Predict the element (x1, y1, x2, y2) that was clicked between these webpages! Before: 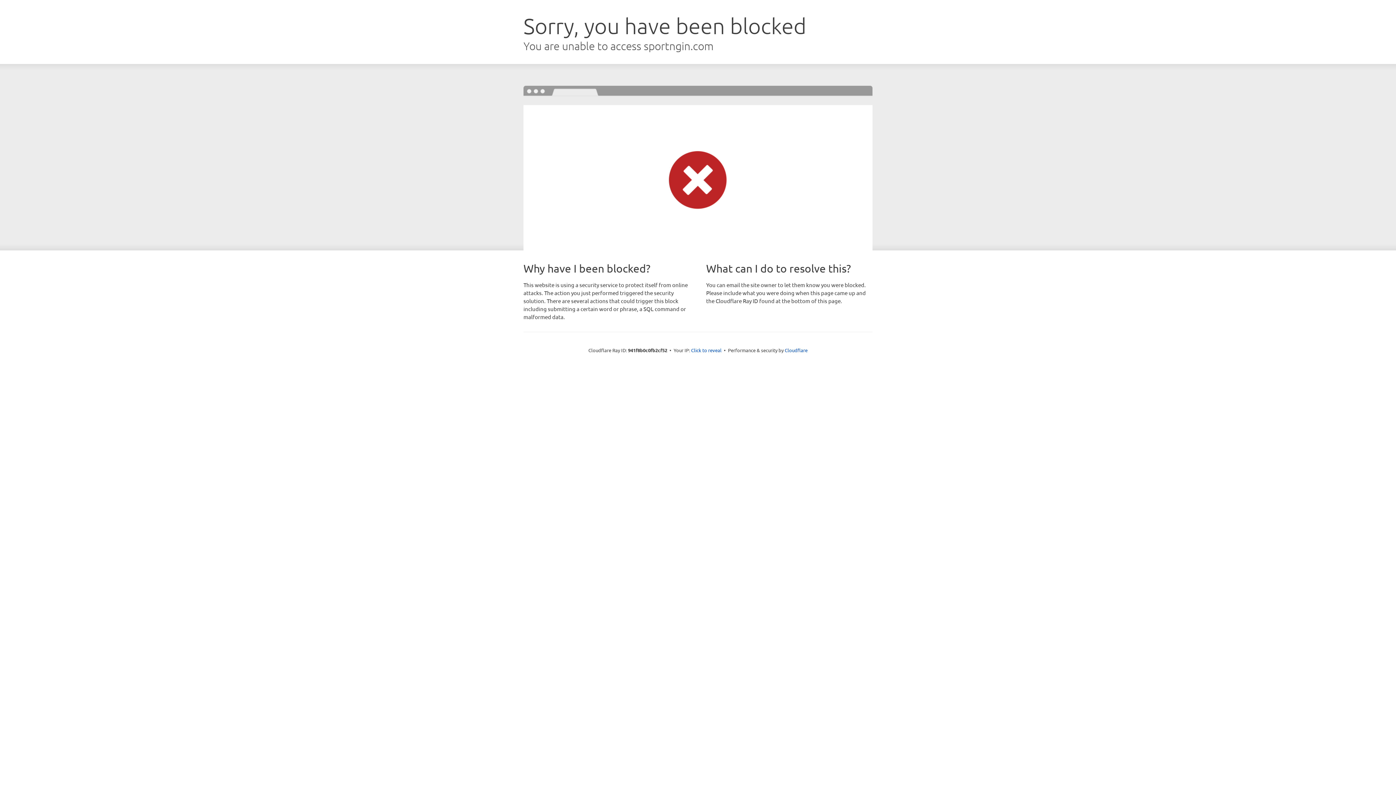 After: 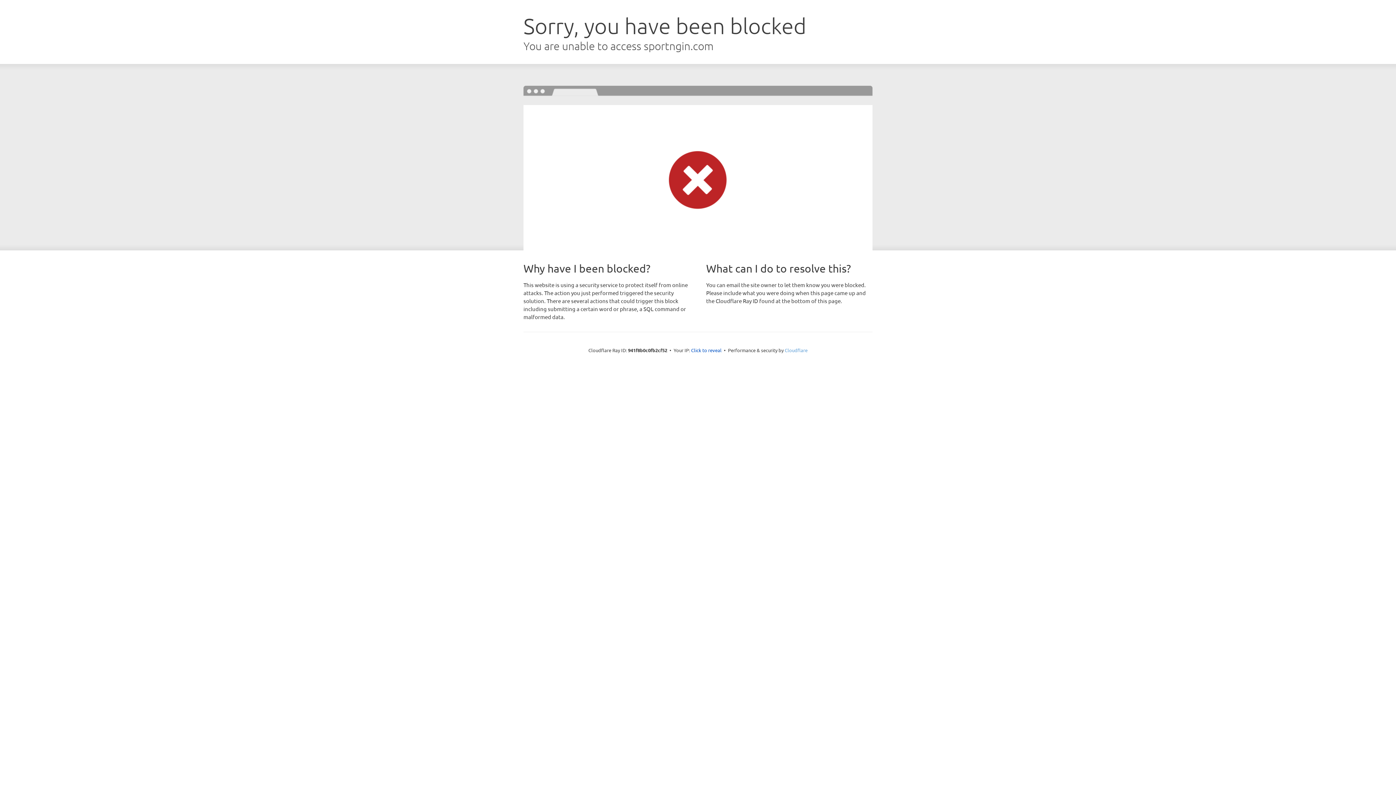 Action: label: Cloudflare bbox: (784, 347, 807, 353)